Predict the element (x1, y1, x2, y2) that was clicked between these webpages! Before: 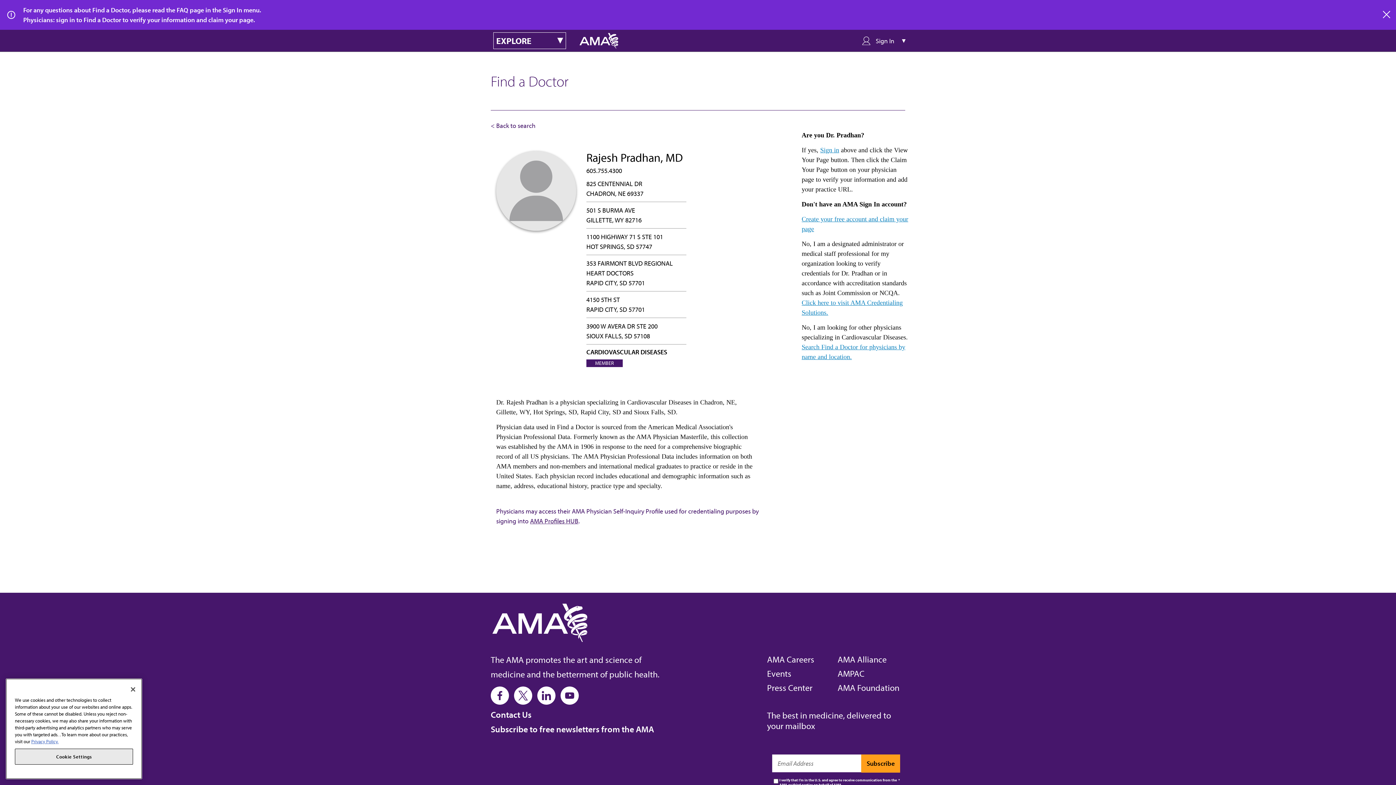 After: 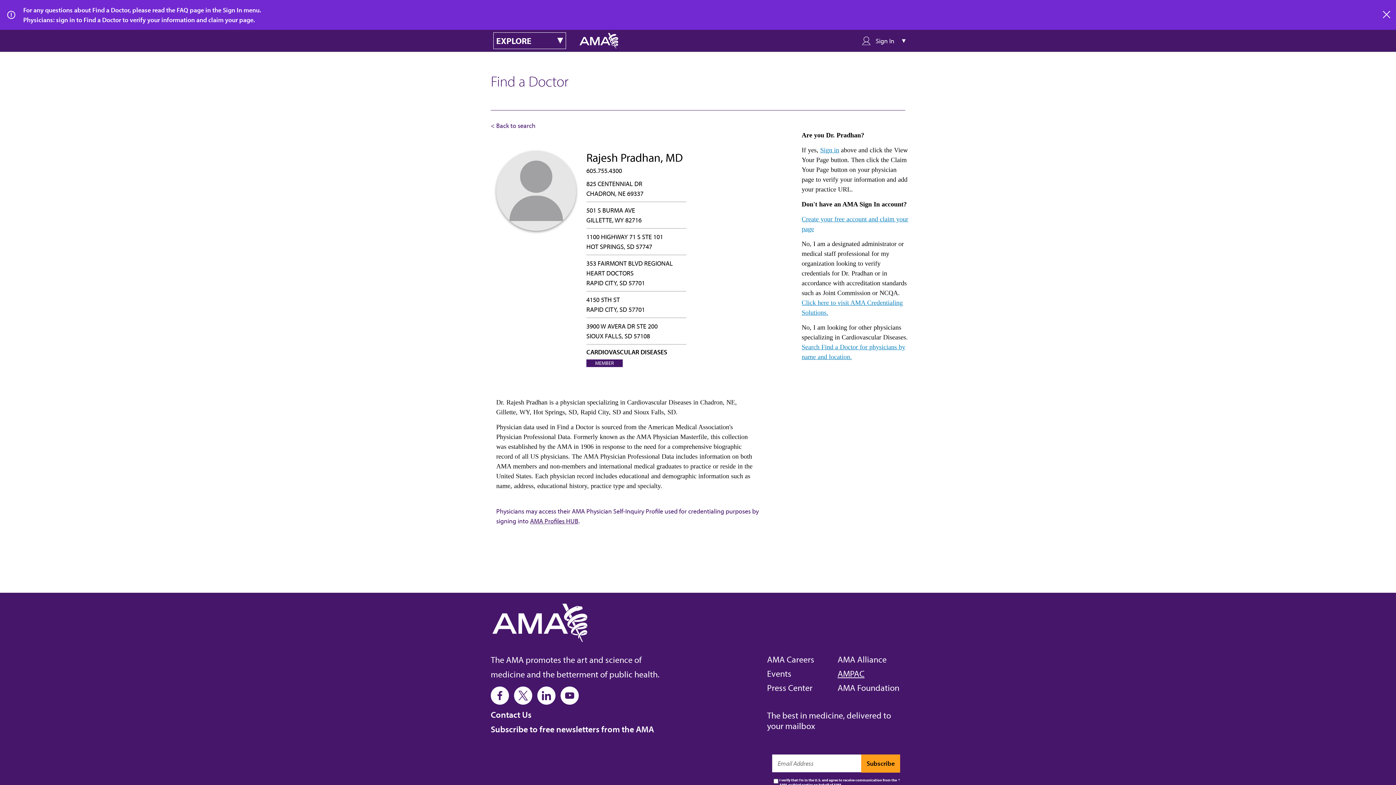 Action: label: AMPAC bbox: (837, 668, 864, 679)